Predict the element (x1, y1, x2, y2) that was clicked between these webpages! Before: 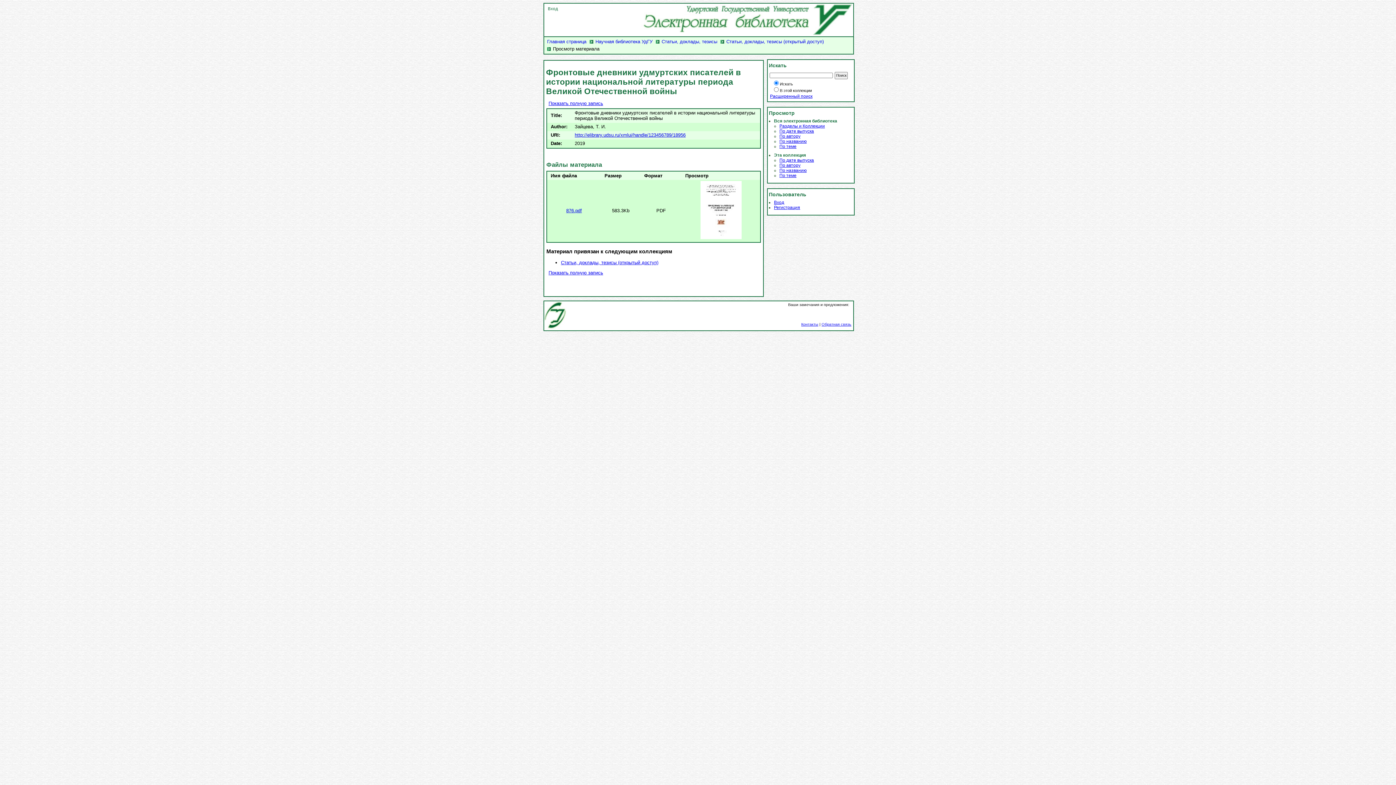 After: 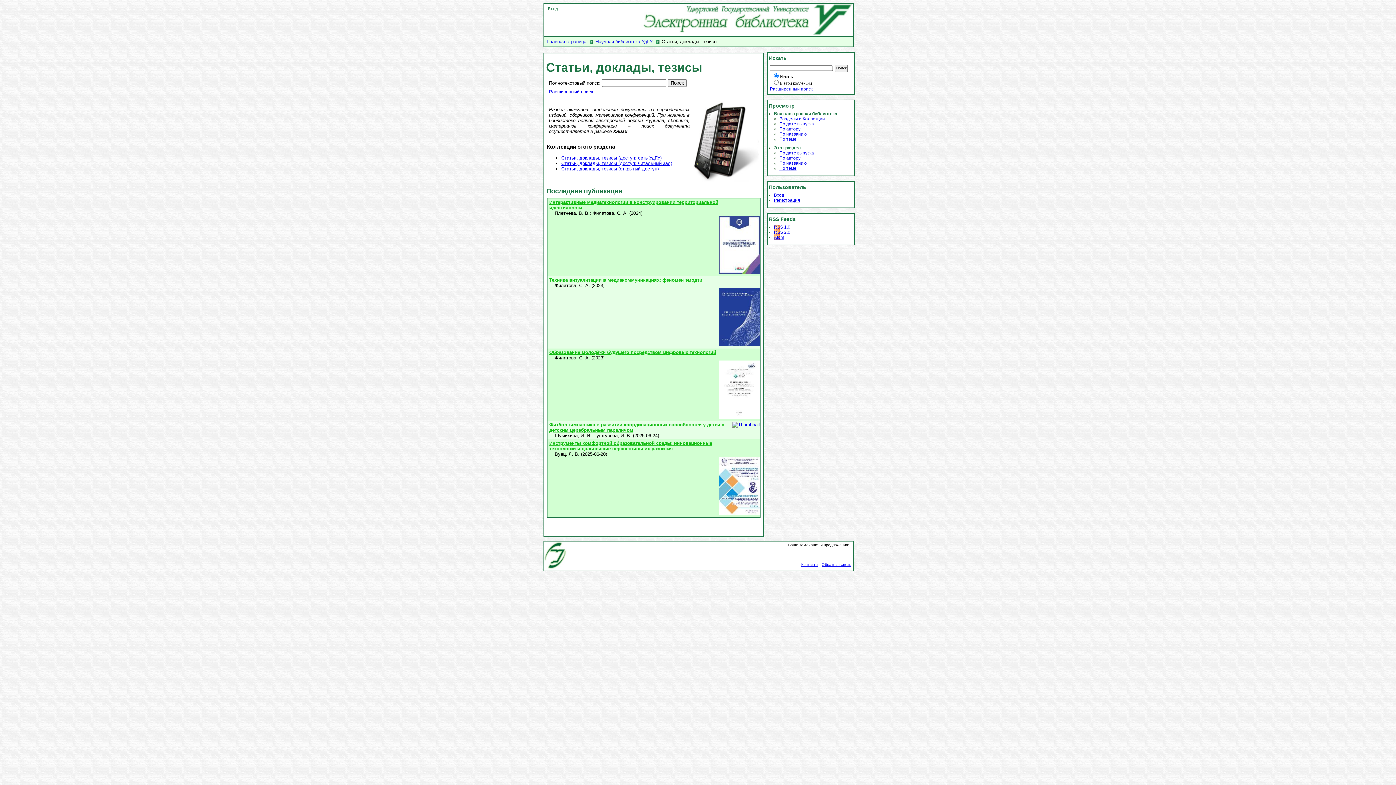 Action: bbox: (661, 38, 717, 44) label: Статьи, доклады, тезисы